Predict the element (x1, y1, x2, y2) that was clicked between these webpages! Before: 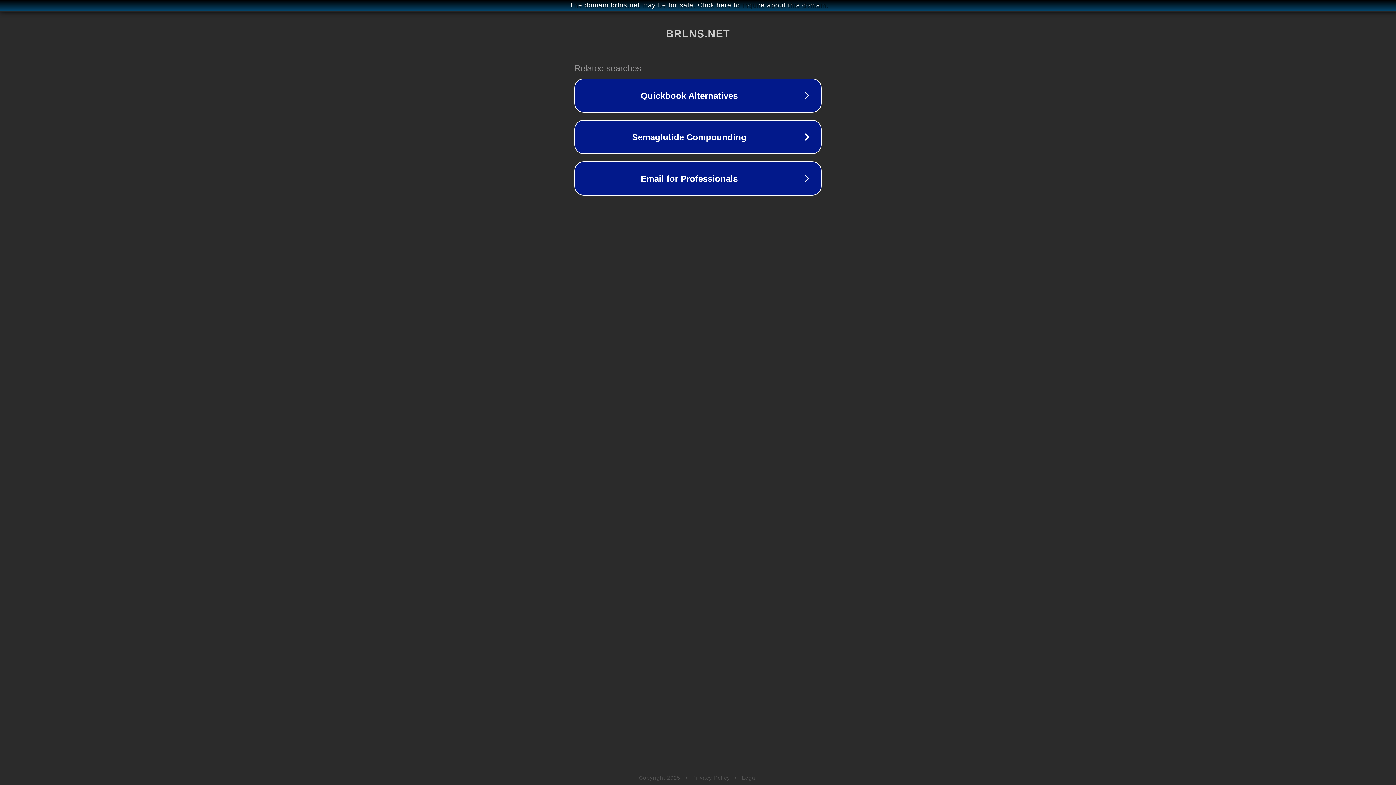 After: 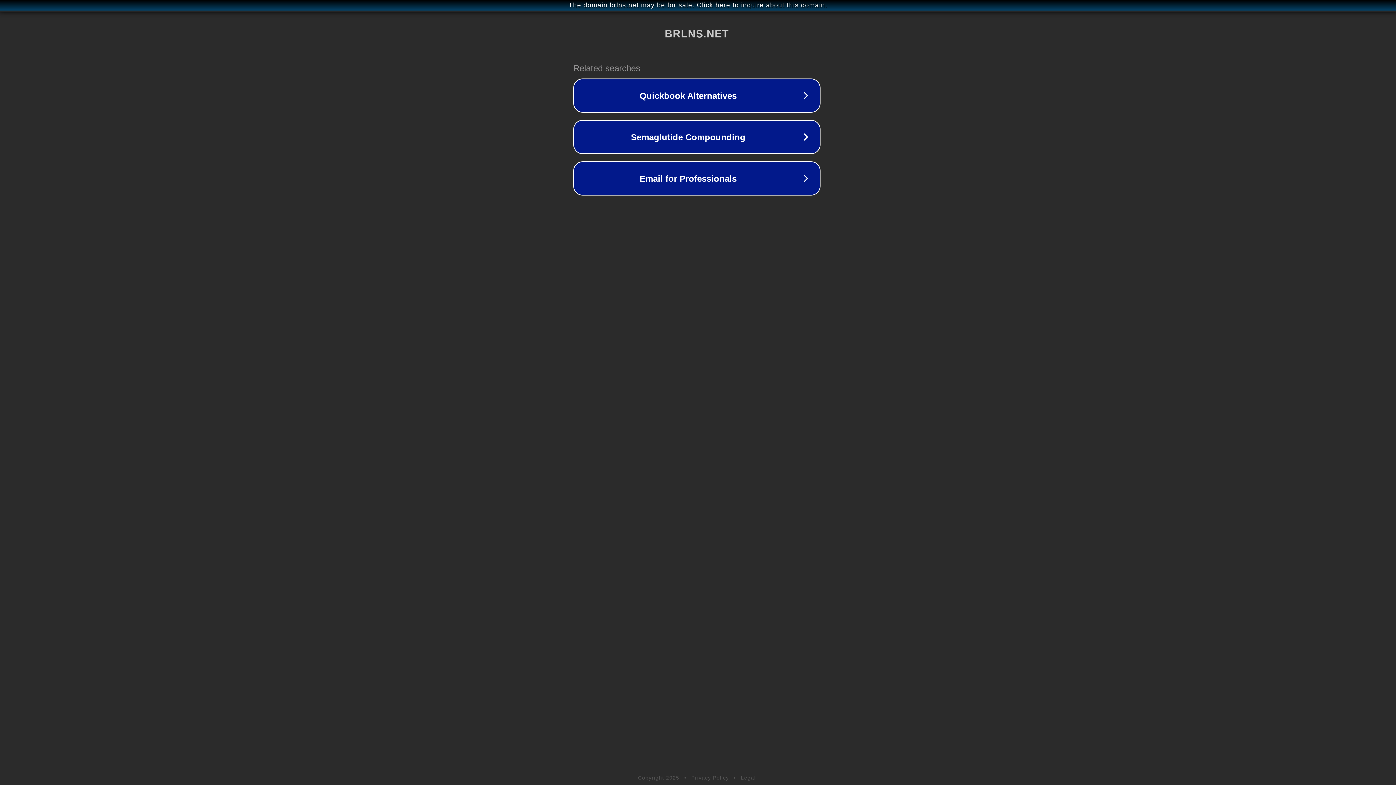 Action: bbox: (1, 1, 1397, 9) label: The domain brlns.net may be for sale. Click here to inquire about this domain.